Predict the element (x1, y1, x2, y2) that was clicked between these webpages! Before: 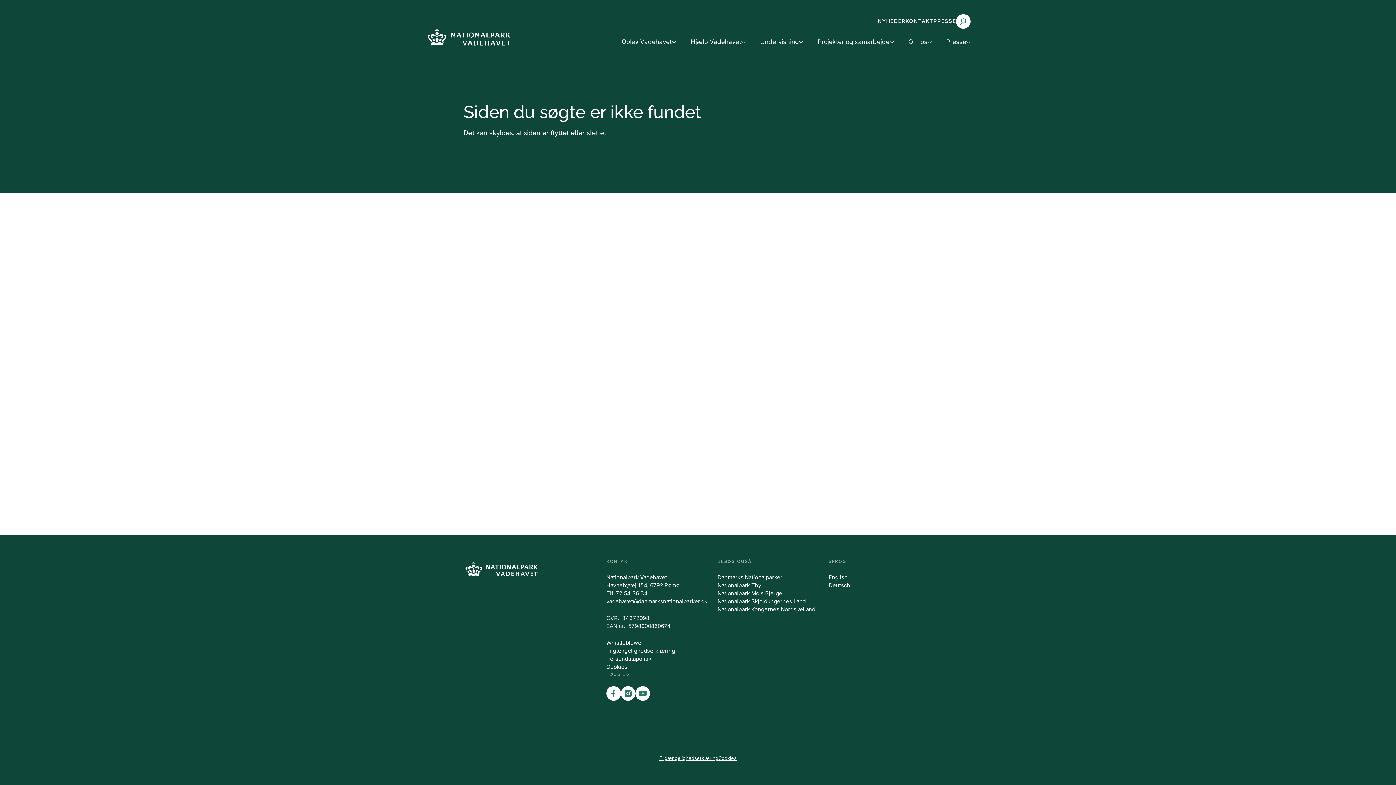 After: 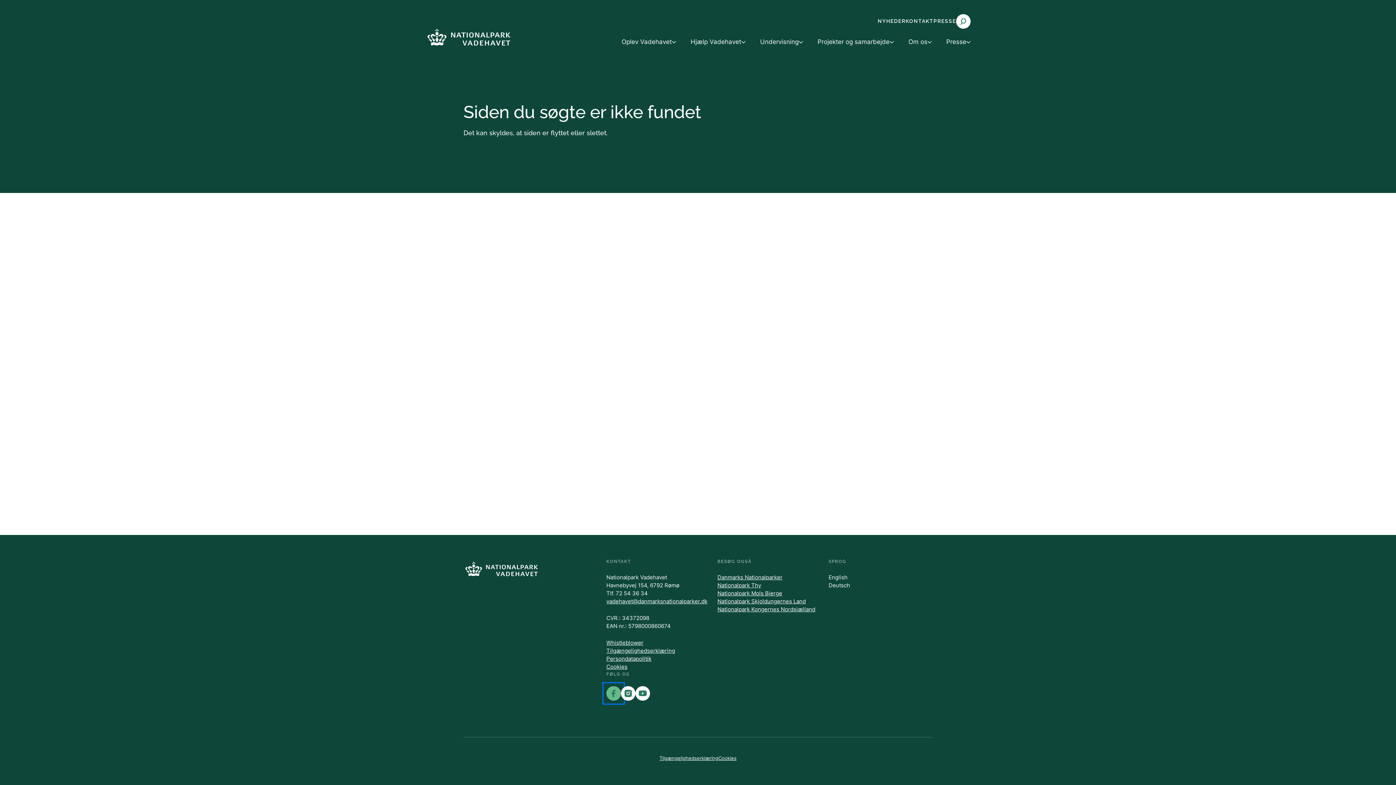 Action: bbox: (606, 686, 621, 701)